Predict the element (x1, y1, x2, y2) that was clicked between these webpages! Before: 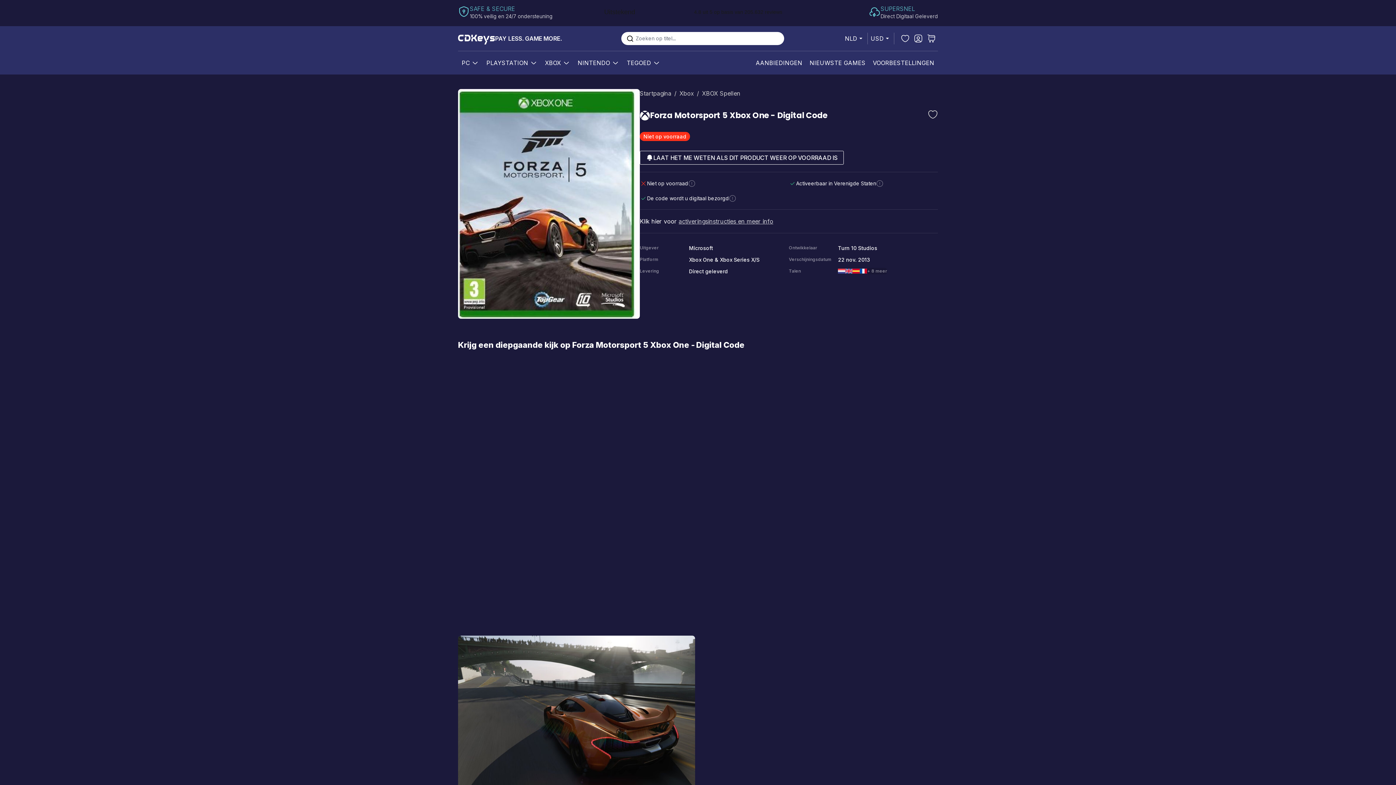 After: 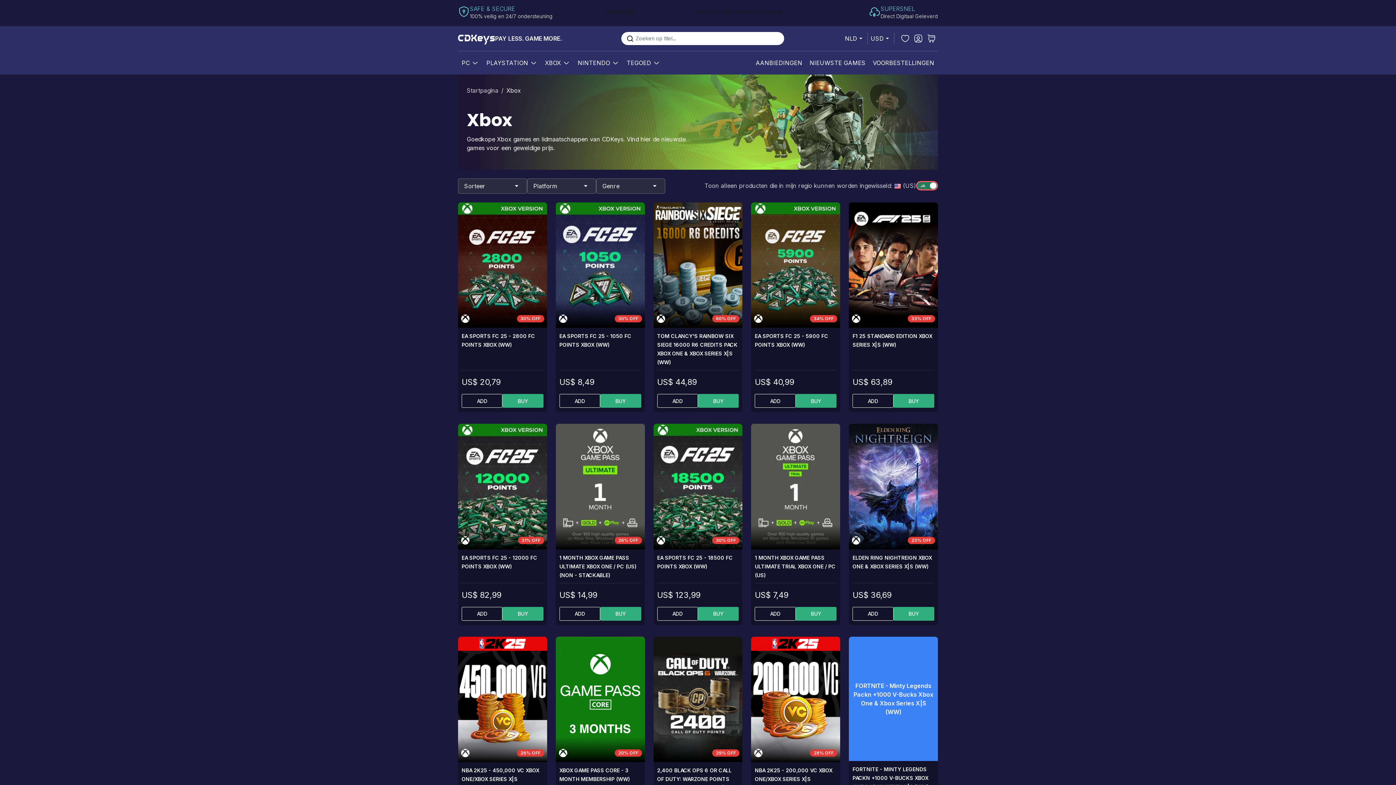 Action: label: XBOX bbox: (544, 55, 561, 70)